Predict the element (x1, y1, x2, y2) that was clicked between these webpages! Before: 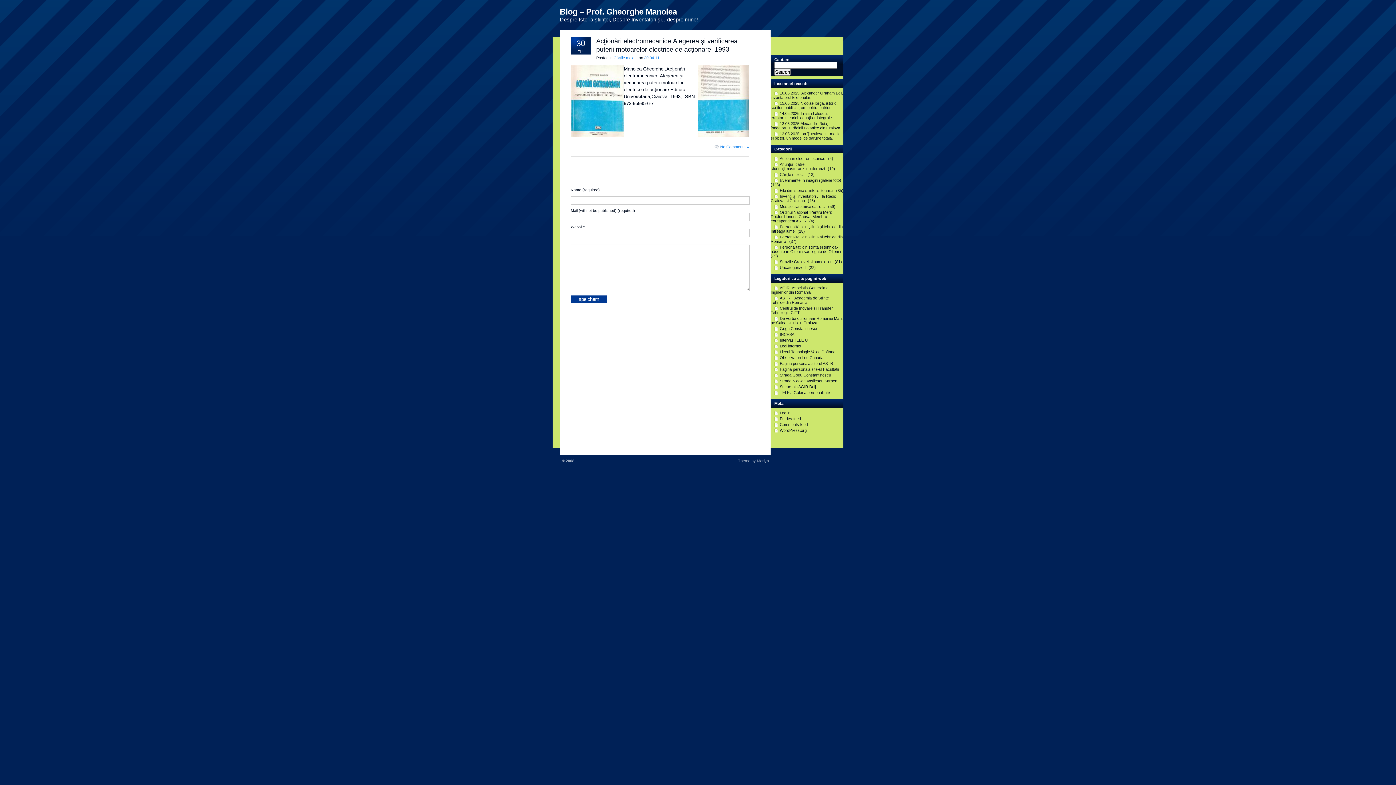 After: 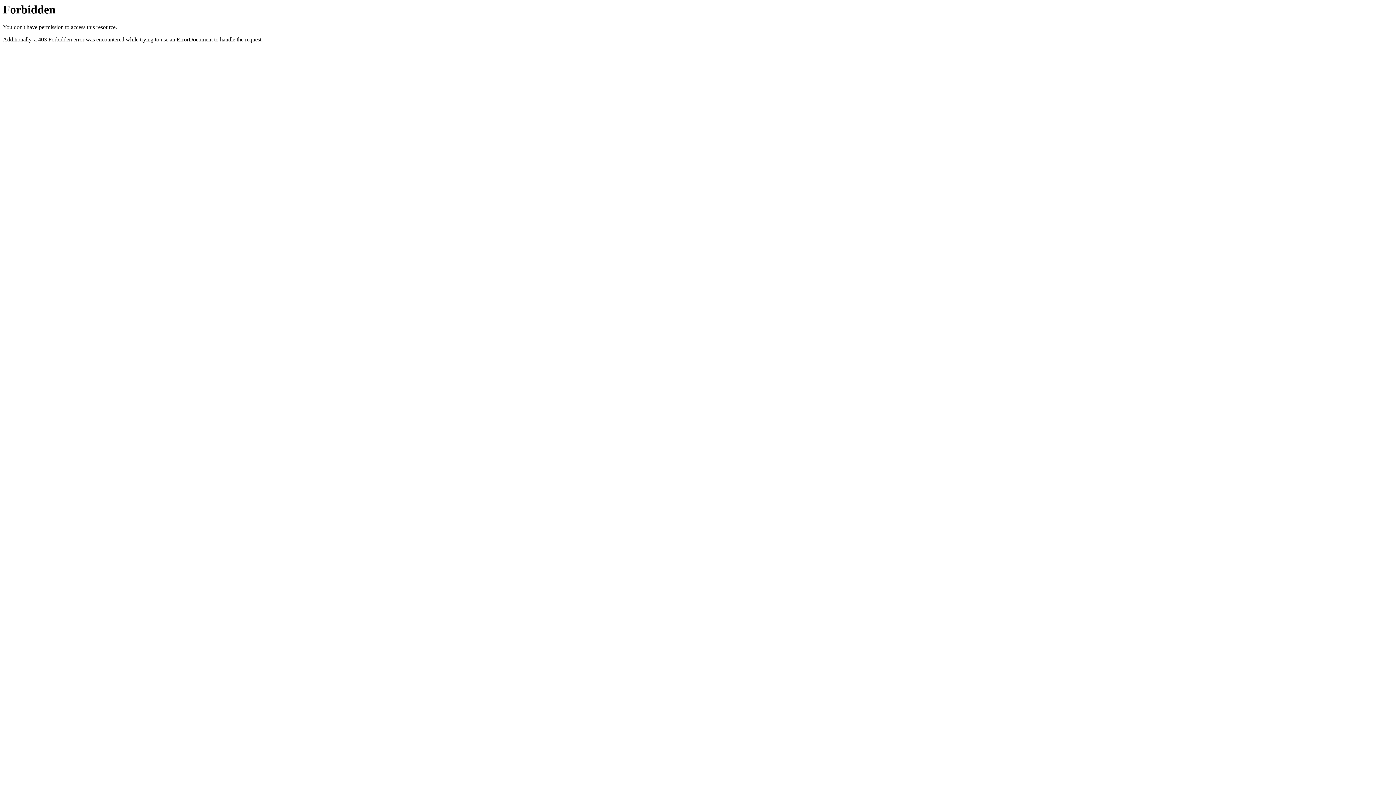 Action: label: AGIR- Asociatia Generala a Inginerilor din Romania bbox: (770, 285, 828, 294)